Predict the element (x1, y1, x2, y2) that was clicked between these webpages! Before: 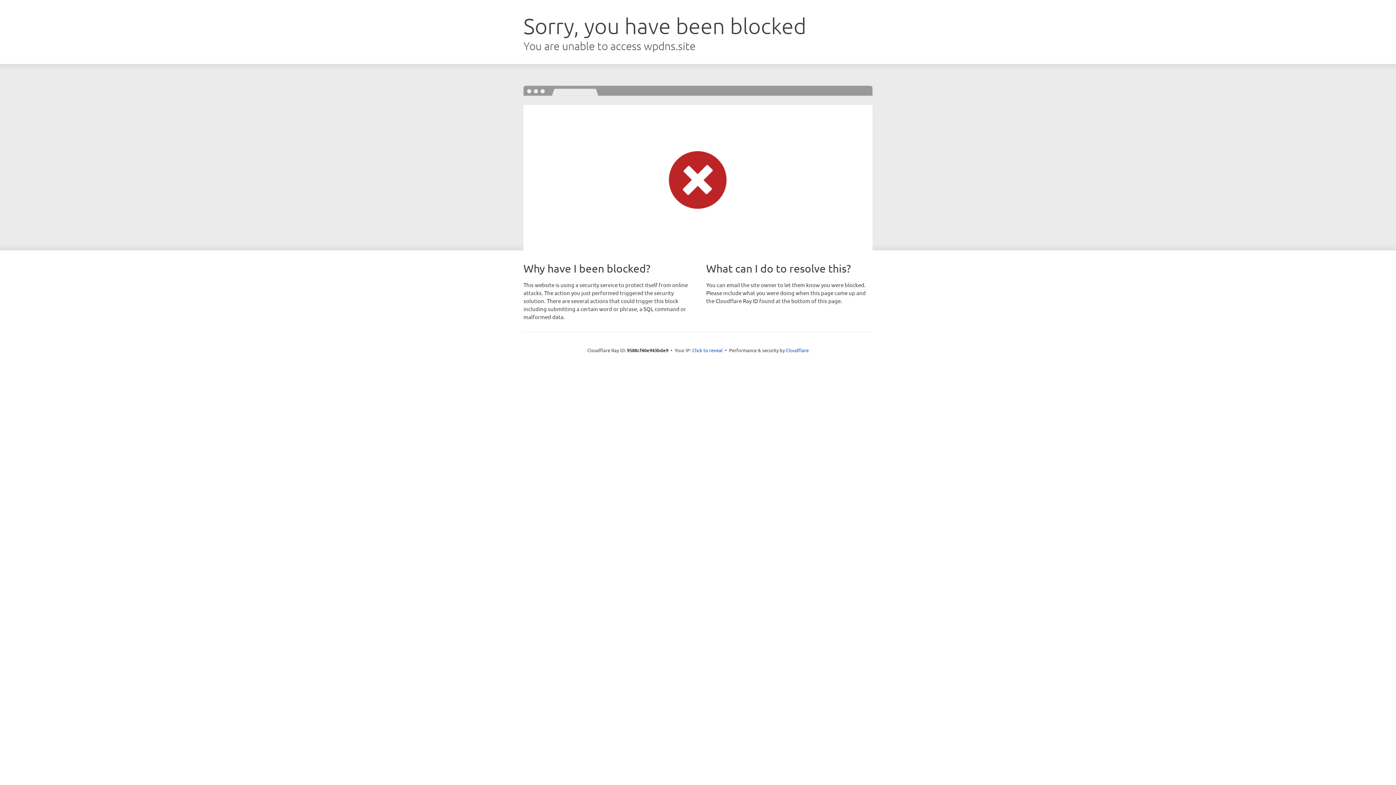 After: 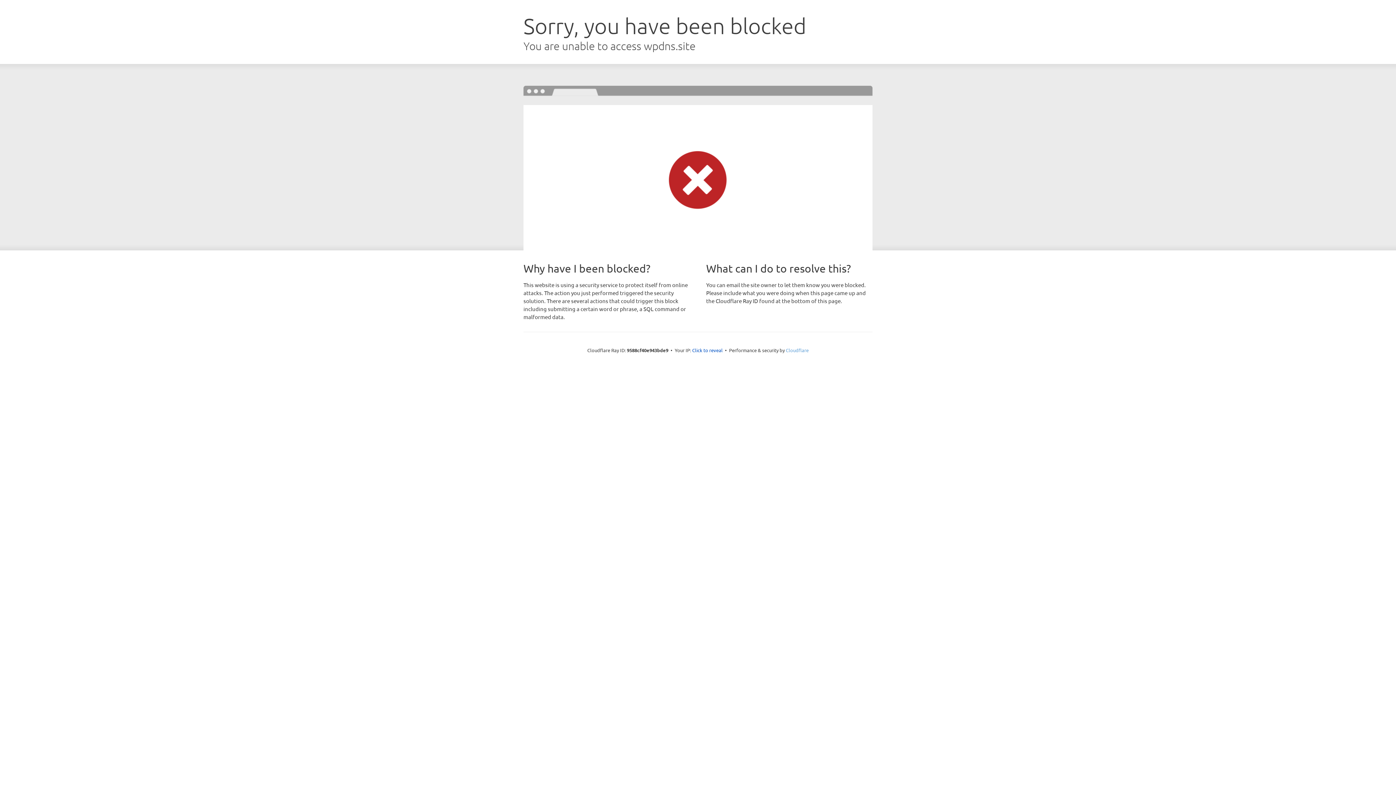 Action: bbox: (786, 347, 808, 353) label: Cloudflare